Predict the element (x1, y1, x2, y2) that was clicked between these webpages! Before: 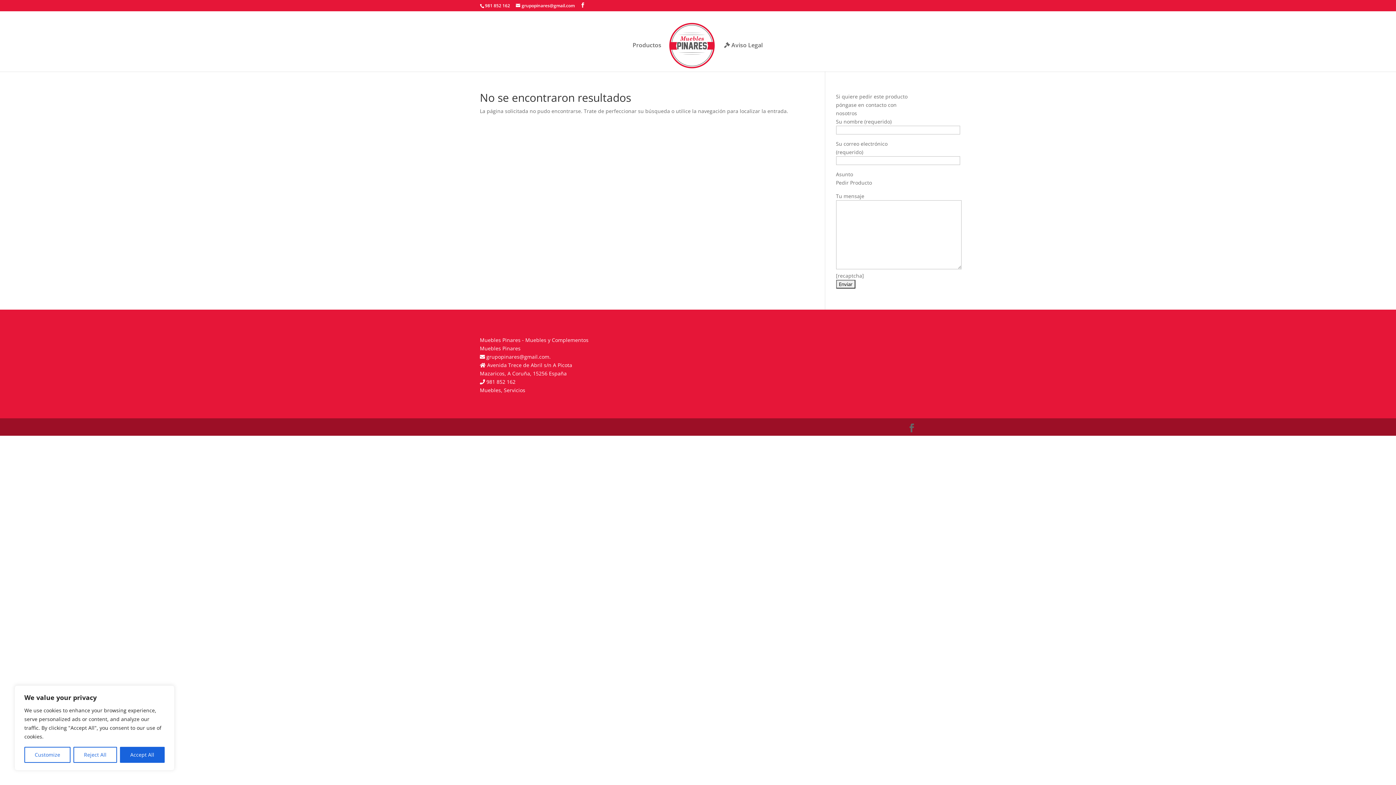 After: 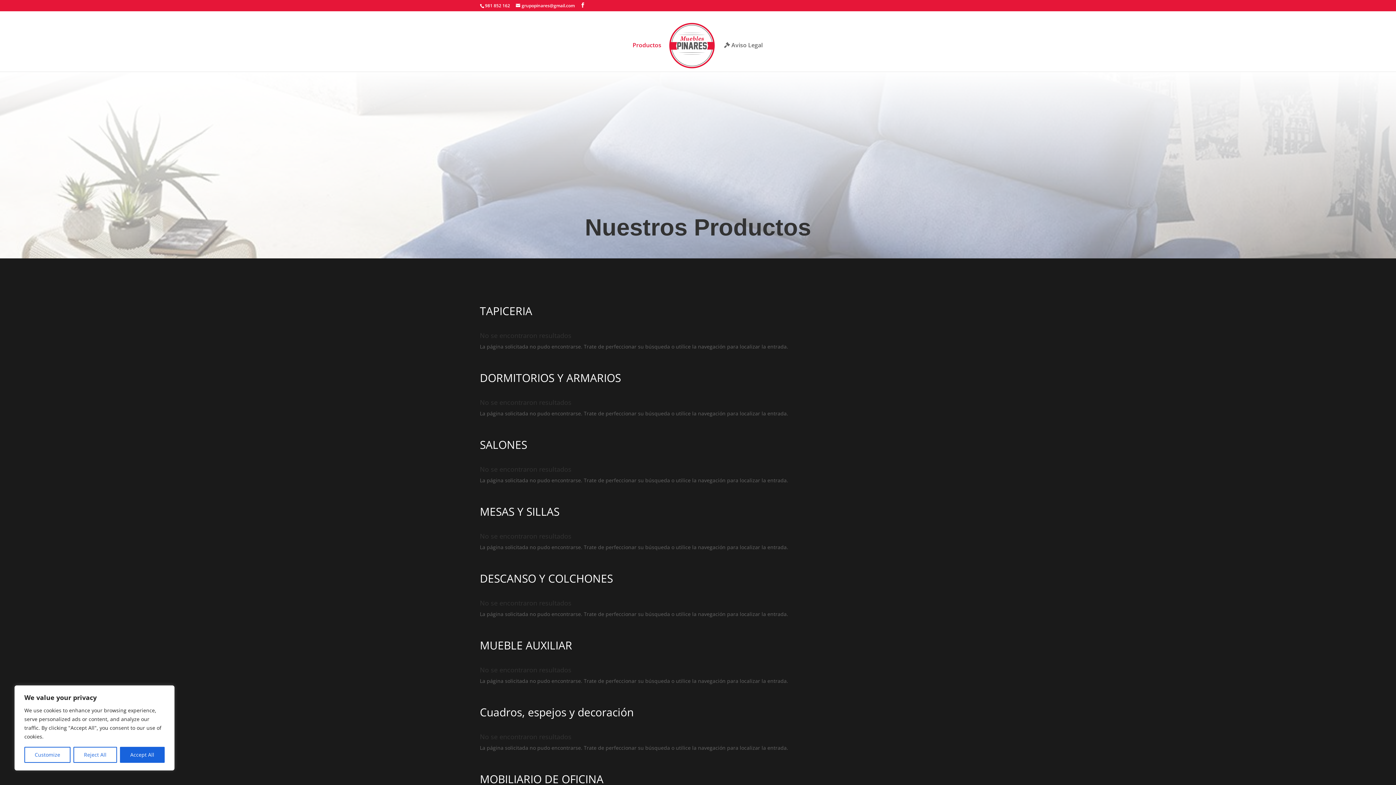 Action: bbox: (669, 22, 714, 73)